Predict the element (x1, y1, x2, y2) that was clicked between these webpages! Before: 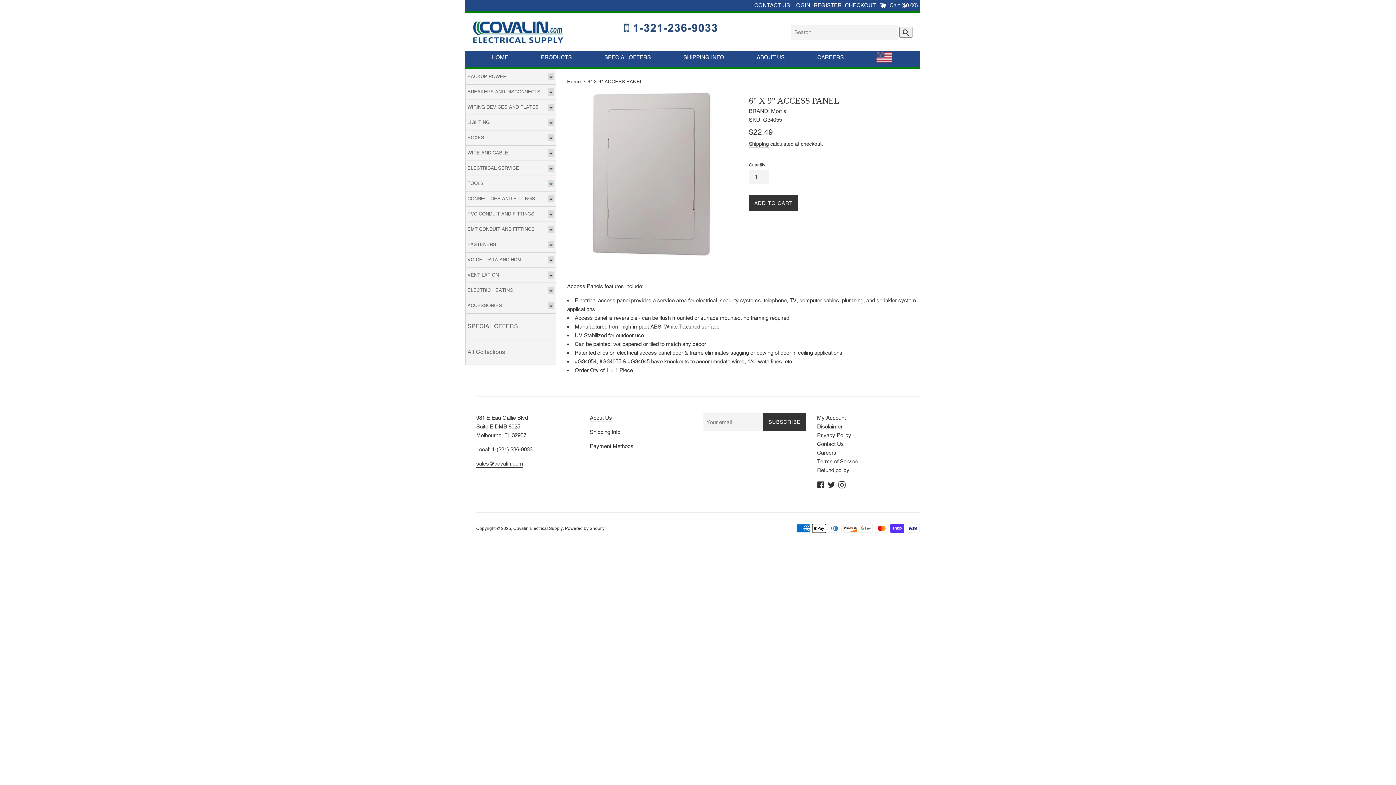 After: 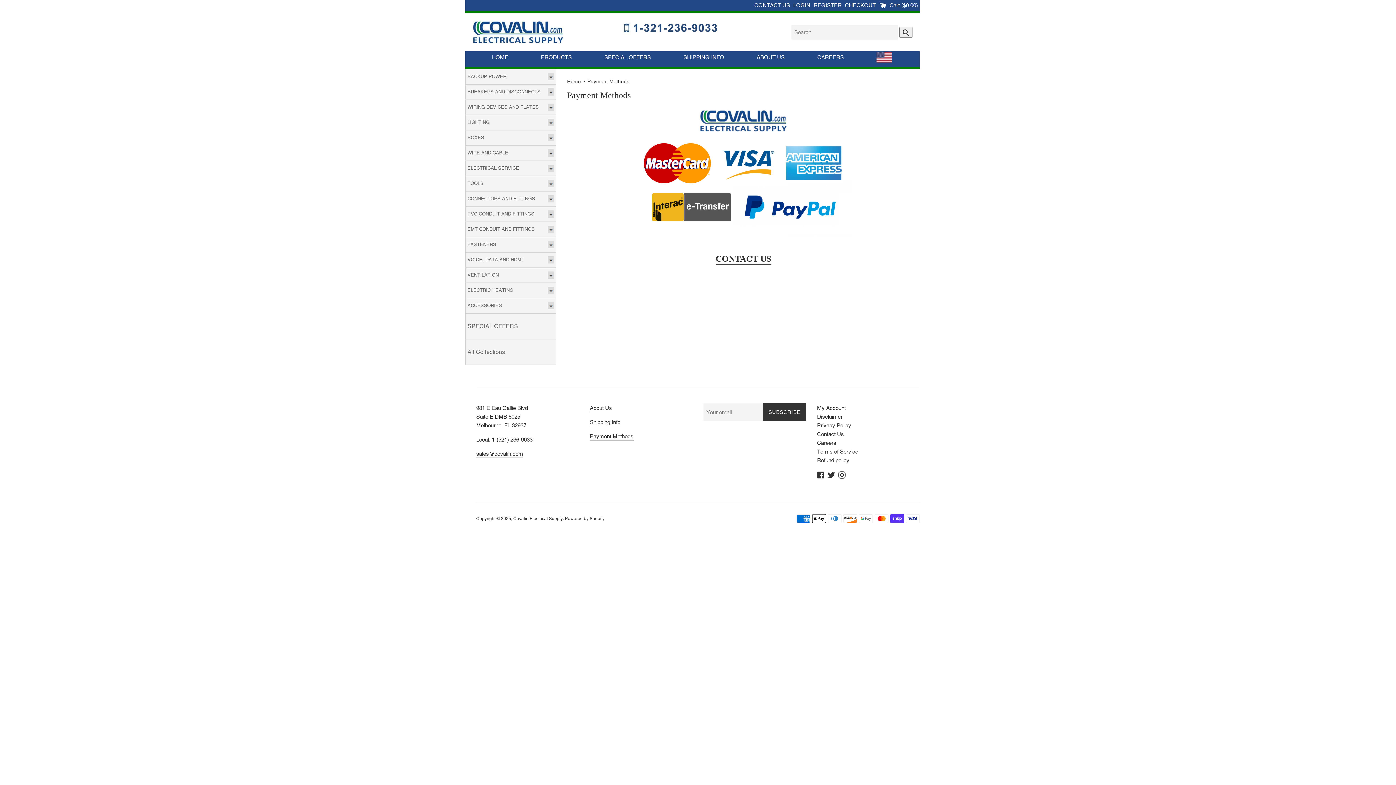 Action: label: Payment Methods bbox: (590, 443, 633, 450)